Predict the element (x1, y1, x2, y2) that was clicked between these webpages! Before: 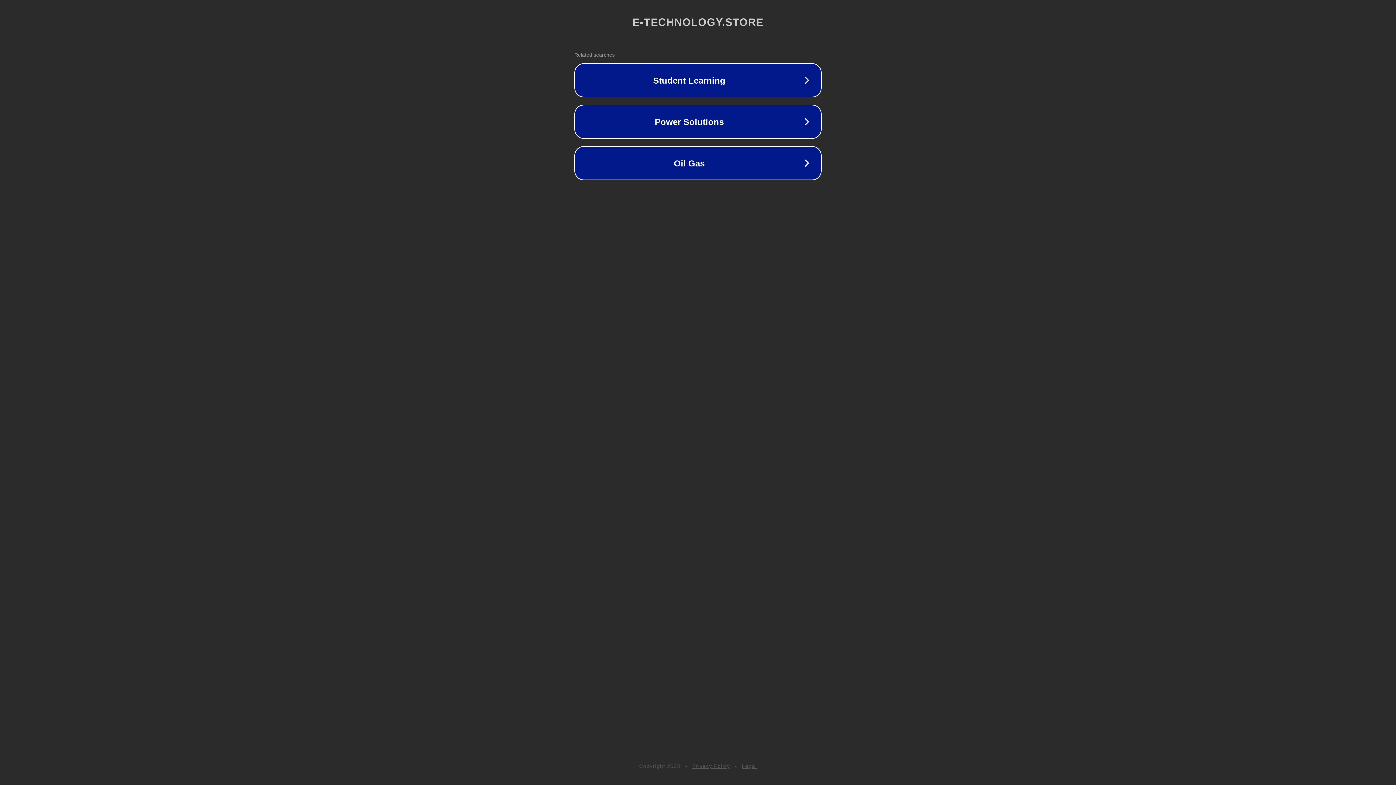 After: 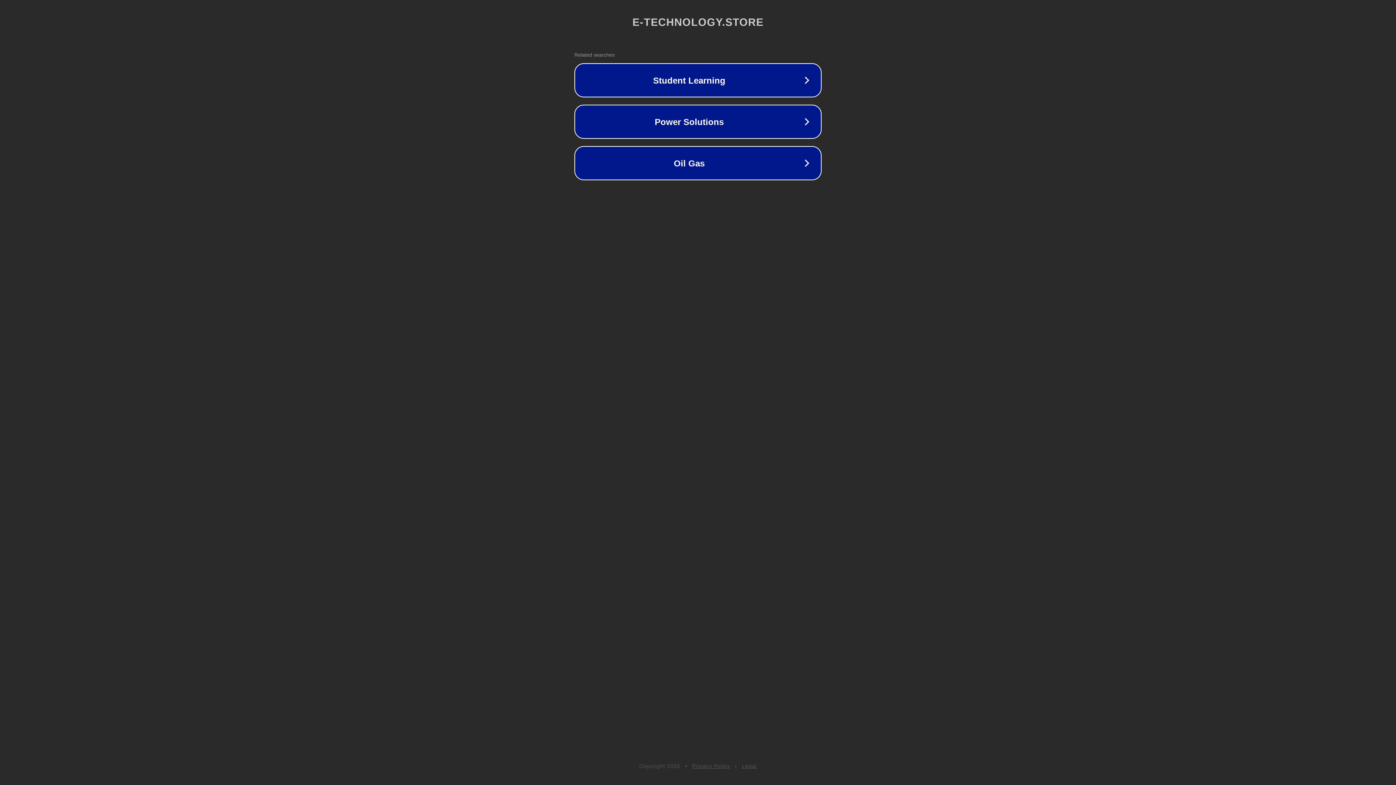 Action: label: Legal bbox: (742, 763, 757, 769)